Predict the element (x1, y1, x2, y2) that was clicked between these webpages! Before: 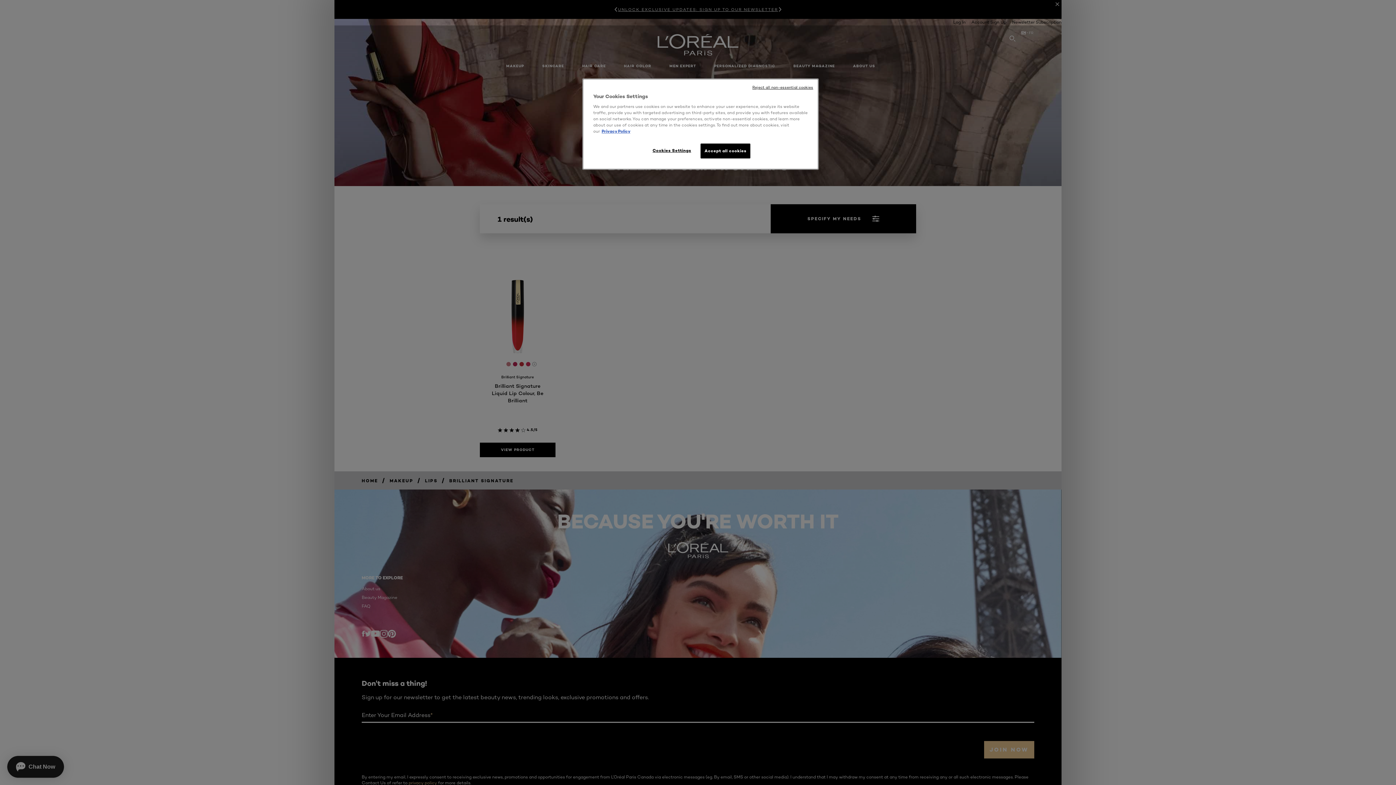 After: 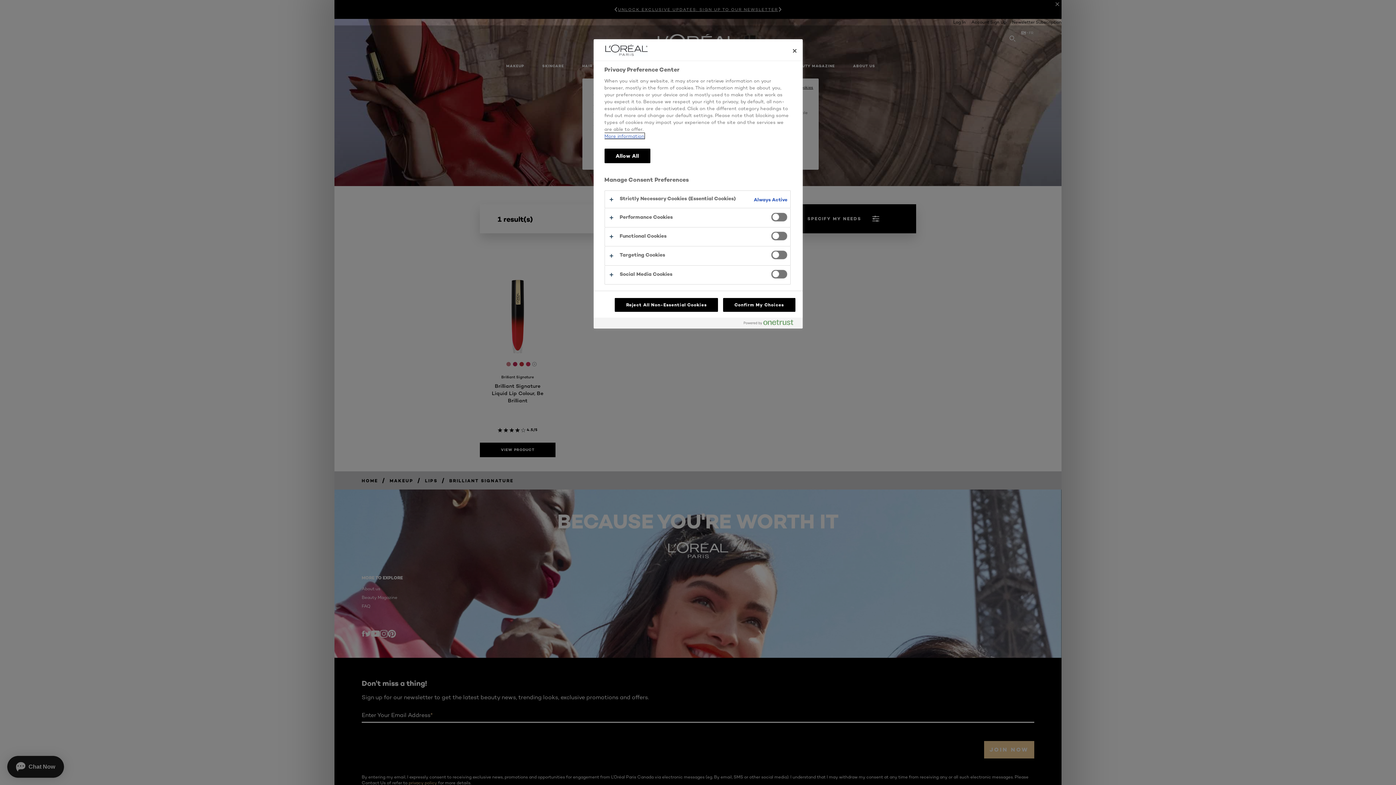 Action: bbox: (647, 143, 696, 157) label: Cookies Settings